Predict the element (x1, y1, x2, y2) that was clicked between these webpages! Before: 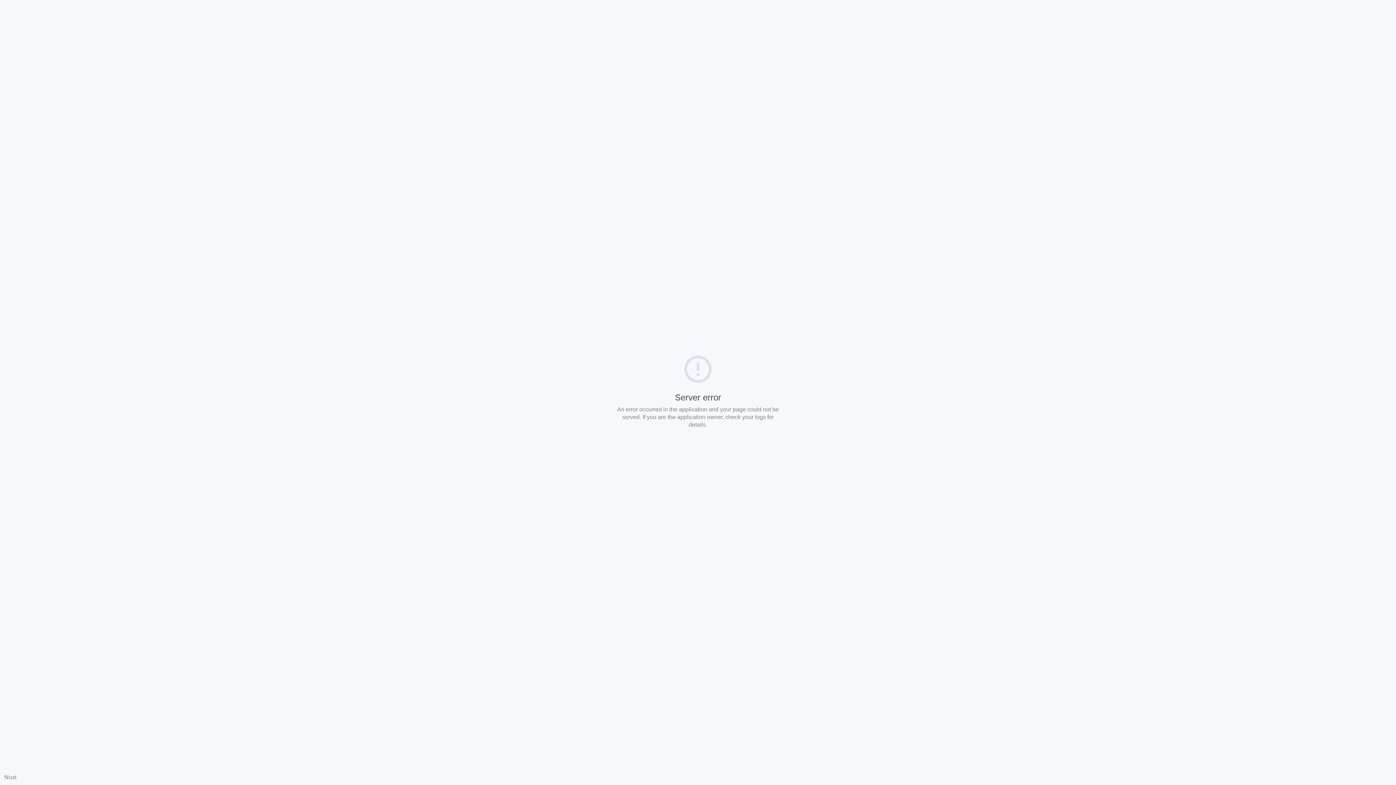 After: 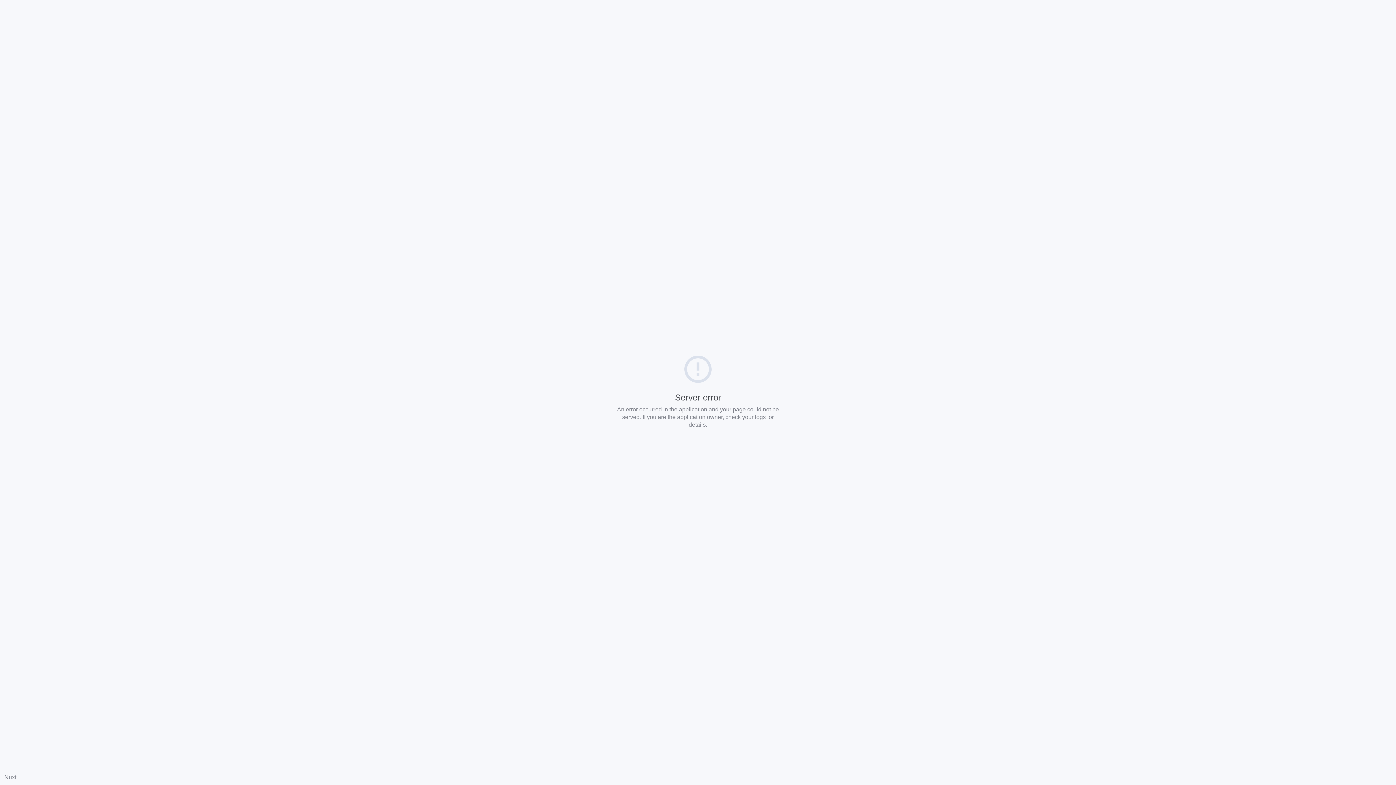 Action: label: Nuxt bbox: (4, 774, 16, 780)